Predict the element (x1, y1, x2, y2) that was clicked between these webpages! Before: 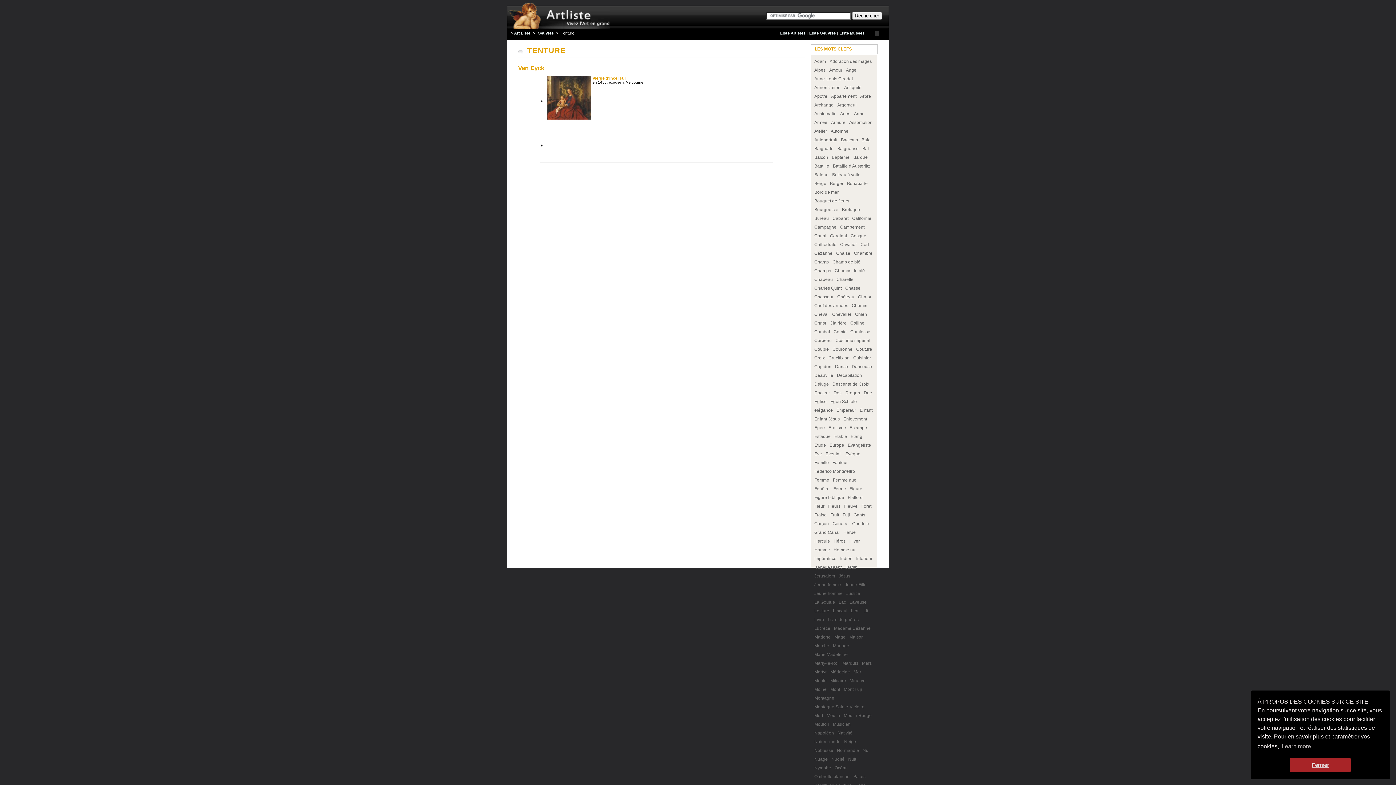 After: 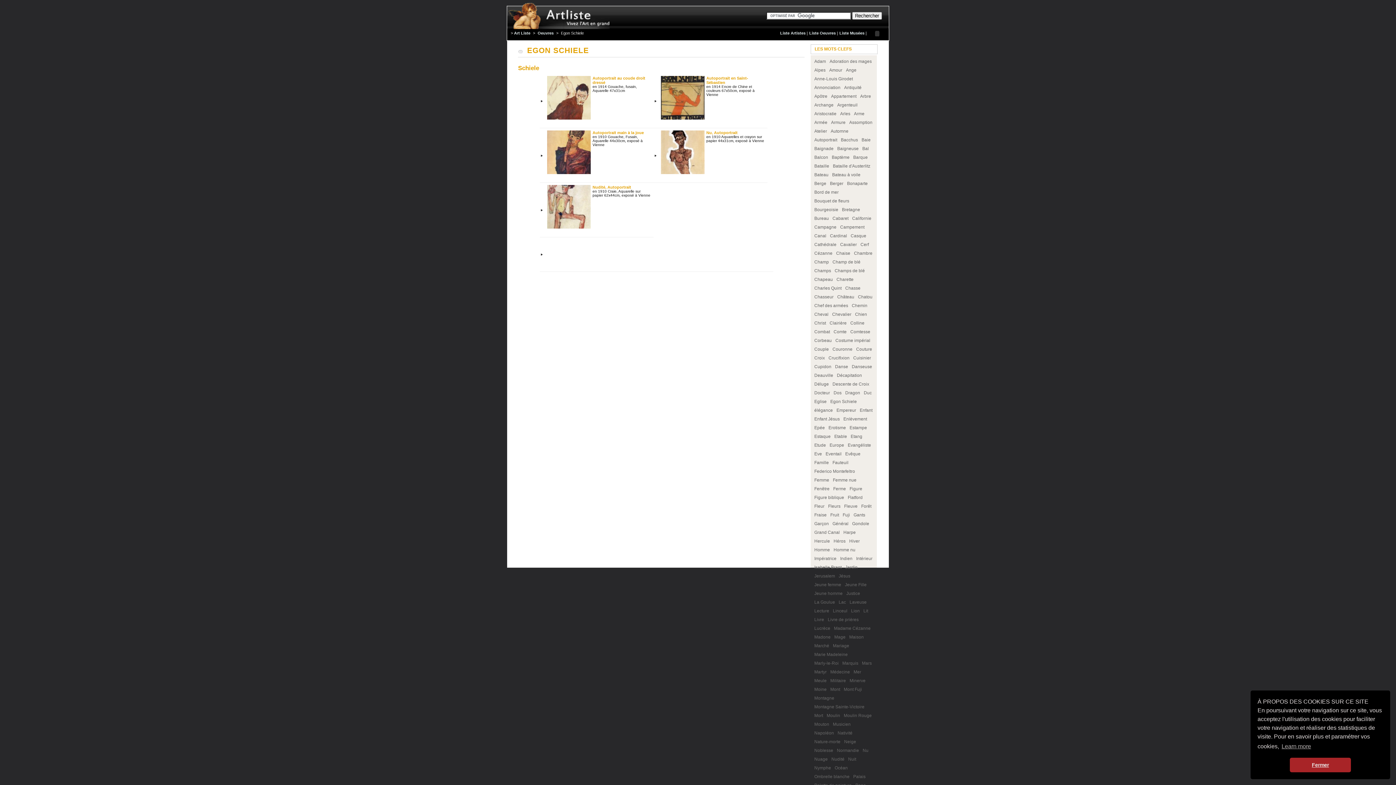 Action: bbox: (828, 397, 858, 406) label: Egon Schiele